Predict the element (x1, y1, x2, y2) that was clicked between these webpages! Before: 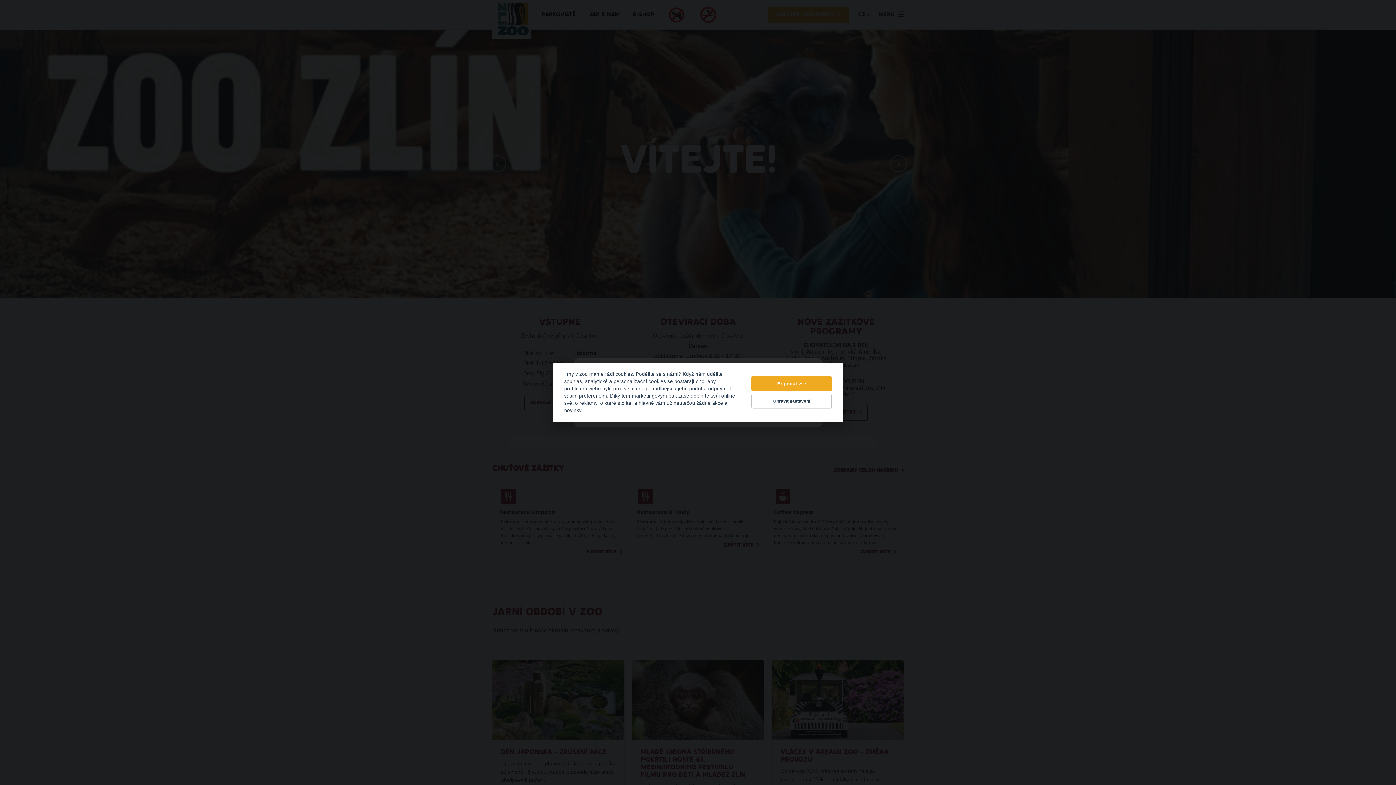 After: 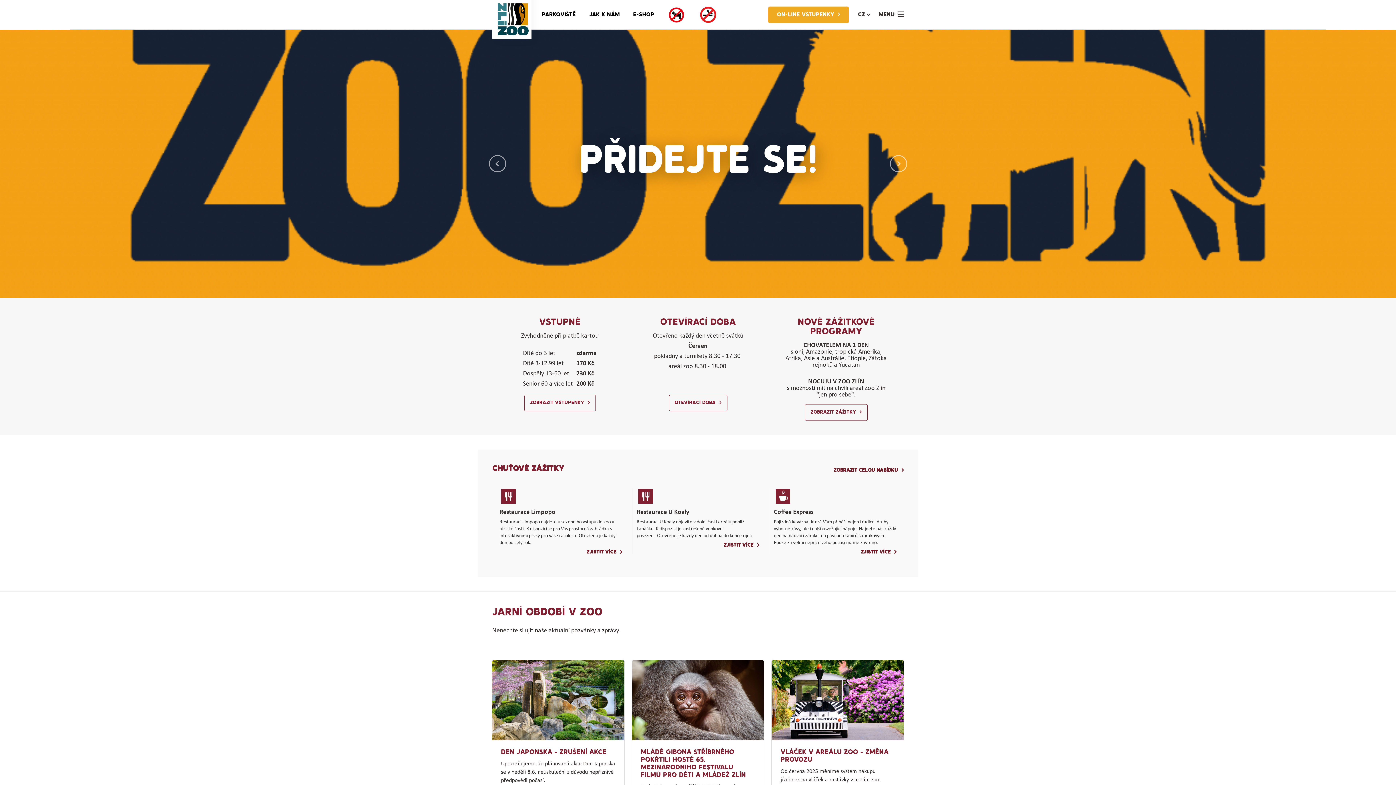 Action: label: Přijmout vše bbox: (751, 376, 832, 391)